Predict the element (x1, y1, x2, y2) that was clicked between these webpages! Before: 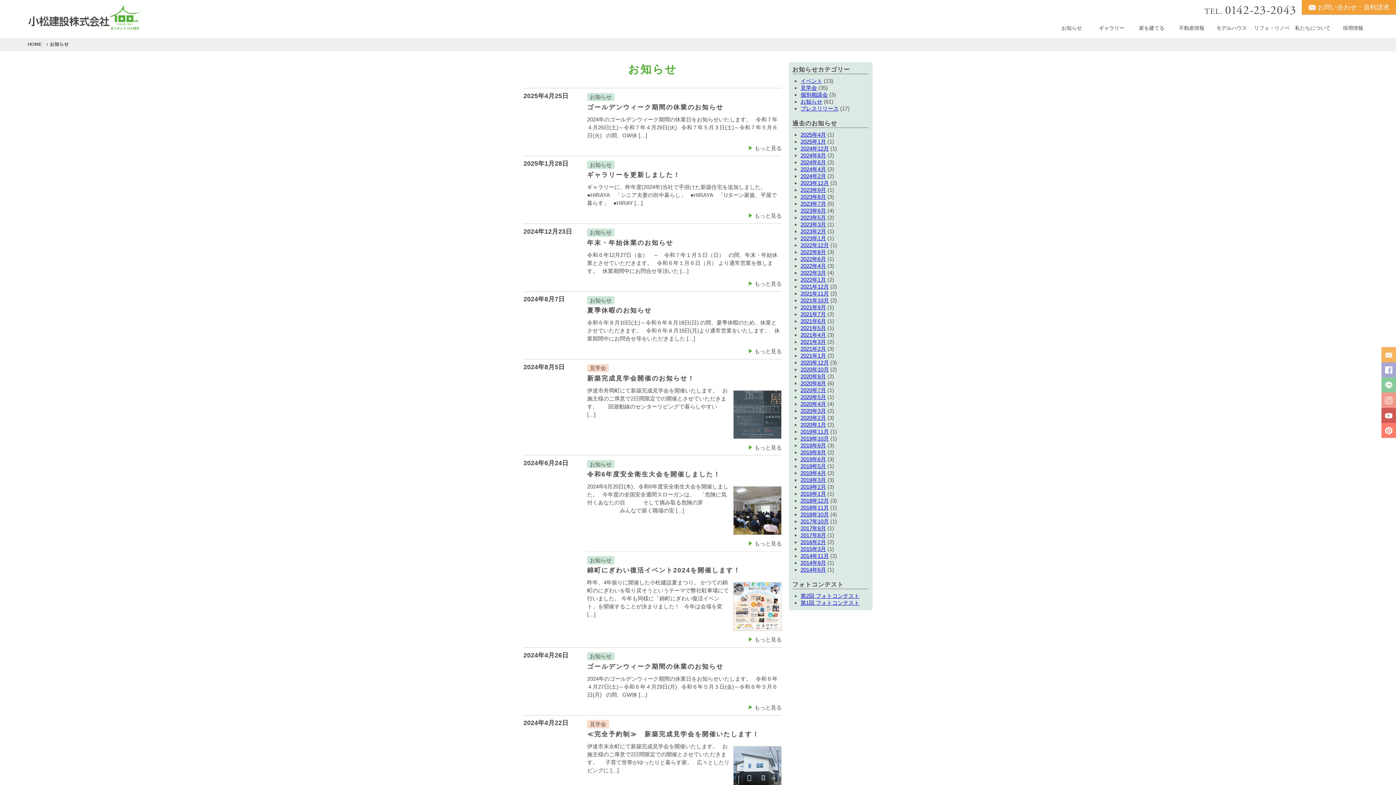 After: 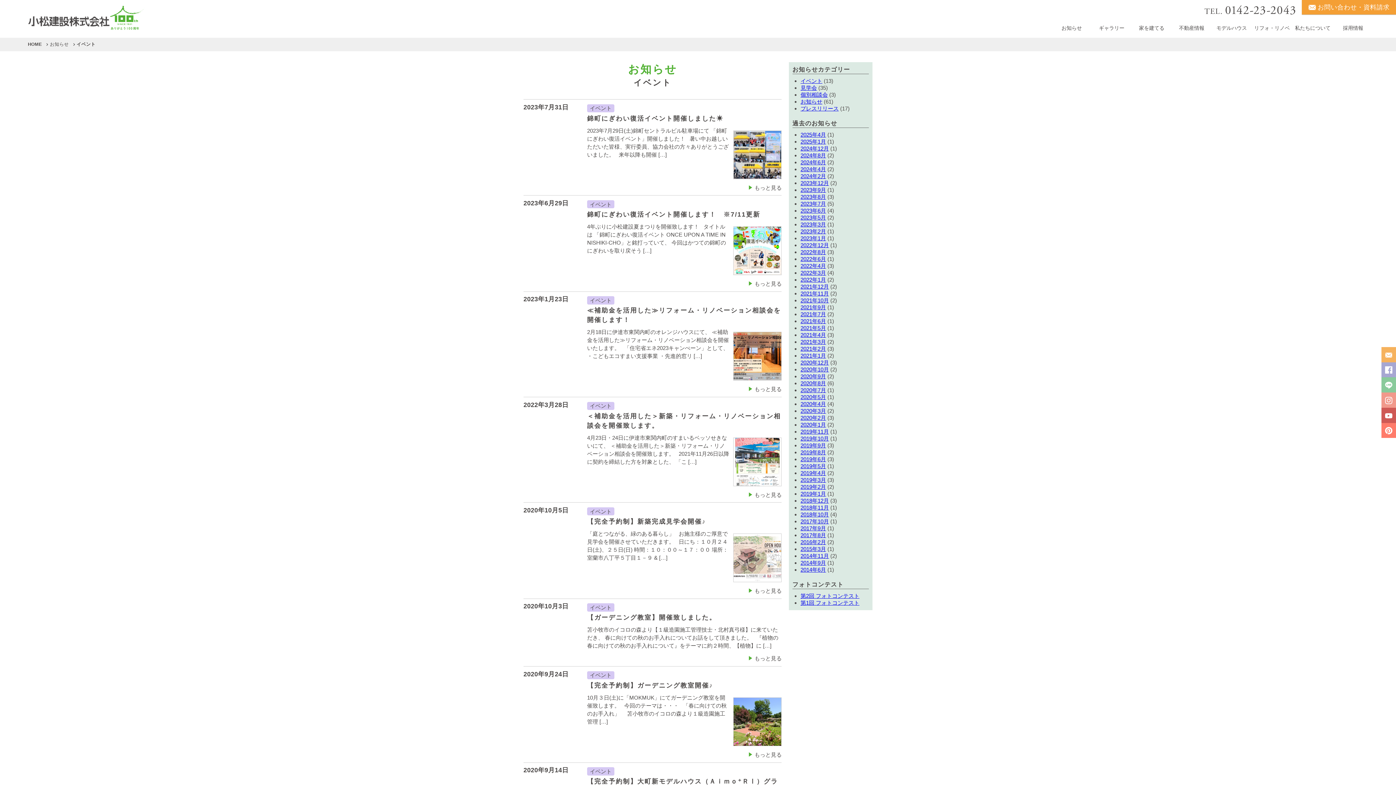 Action: label: イベント bbox: (800, 77, 822, 84)